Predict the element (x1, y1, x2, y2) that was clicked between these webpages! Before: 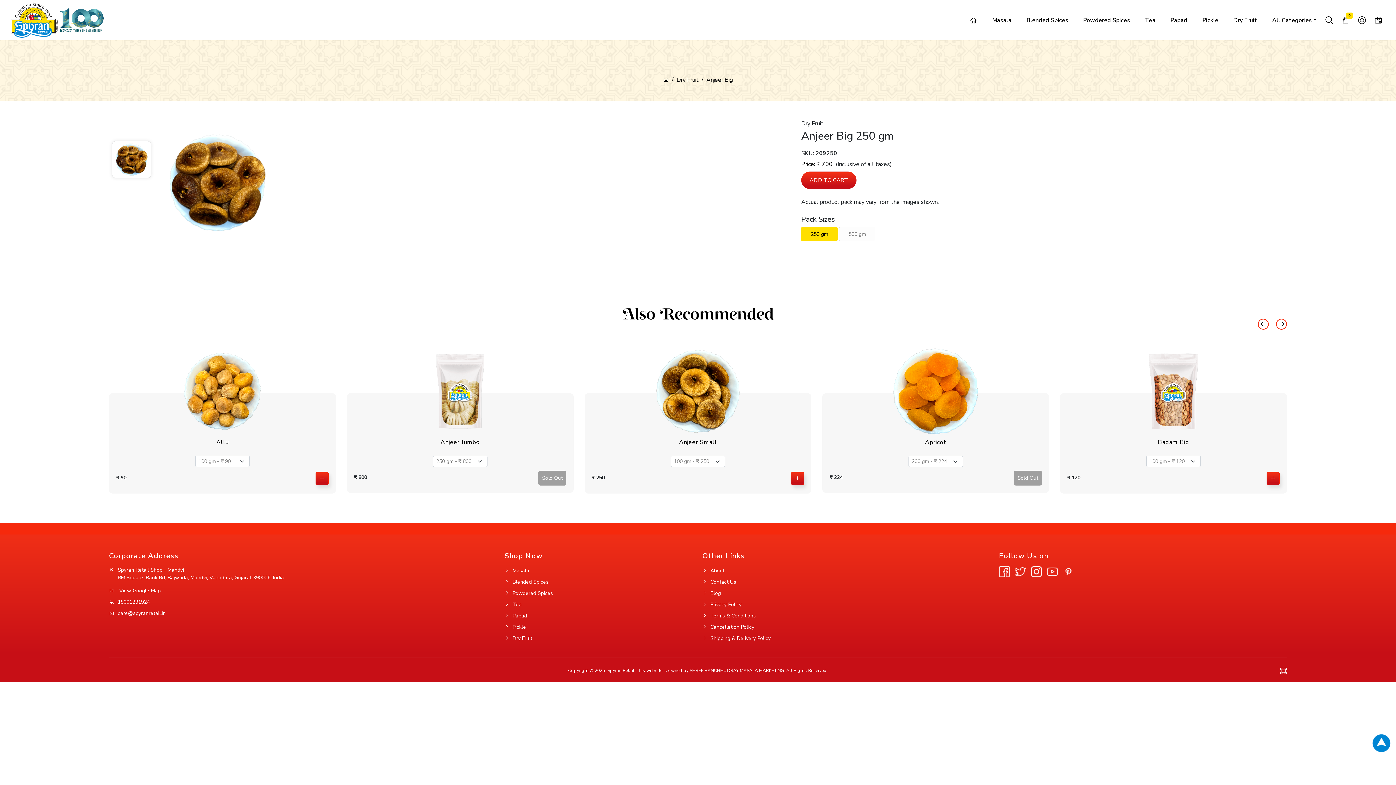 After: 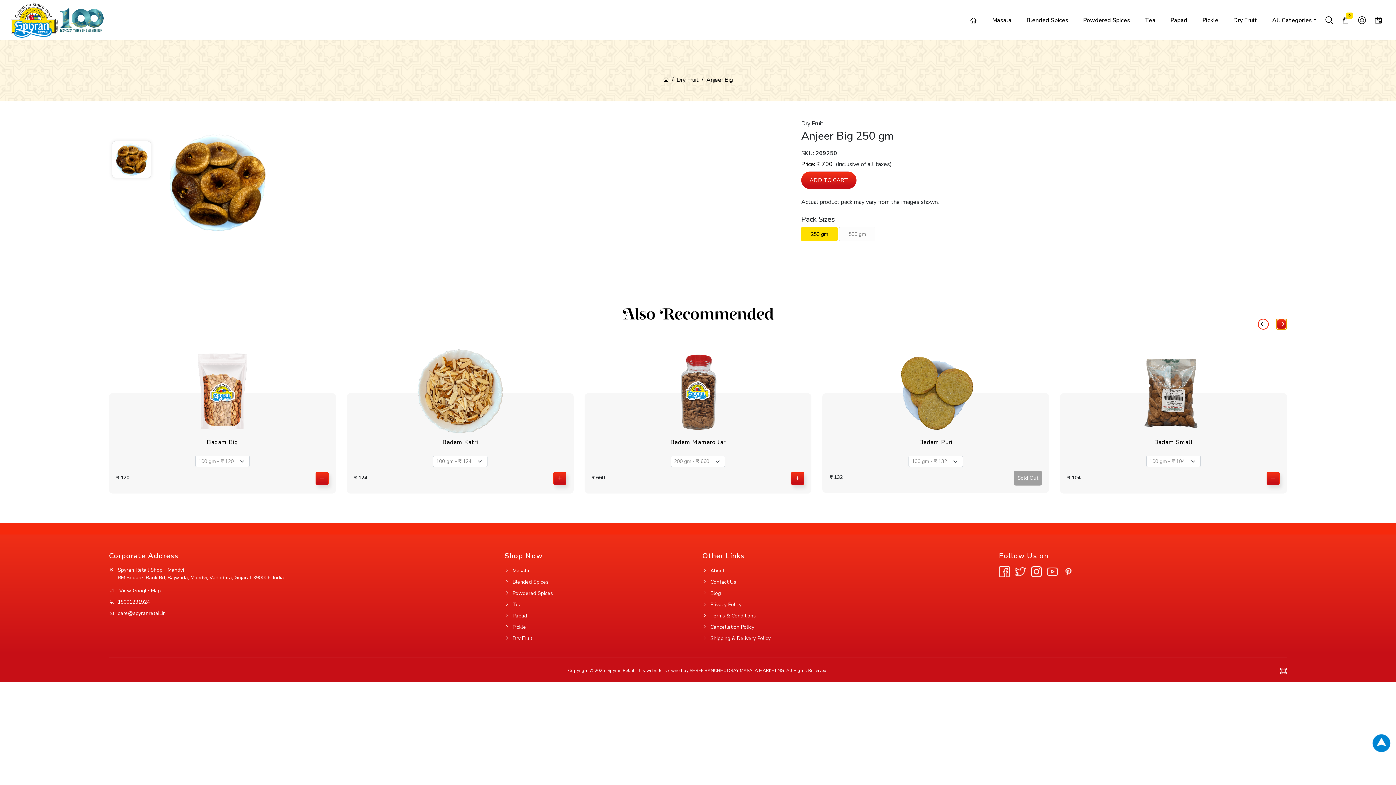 Action: bbox: (1276, 318, 1287, 329)